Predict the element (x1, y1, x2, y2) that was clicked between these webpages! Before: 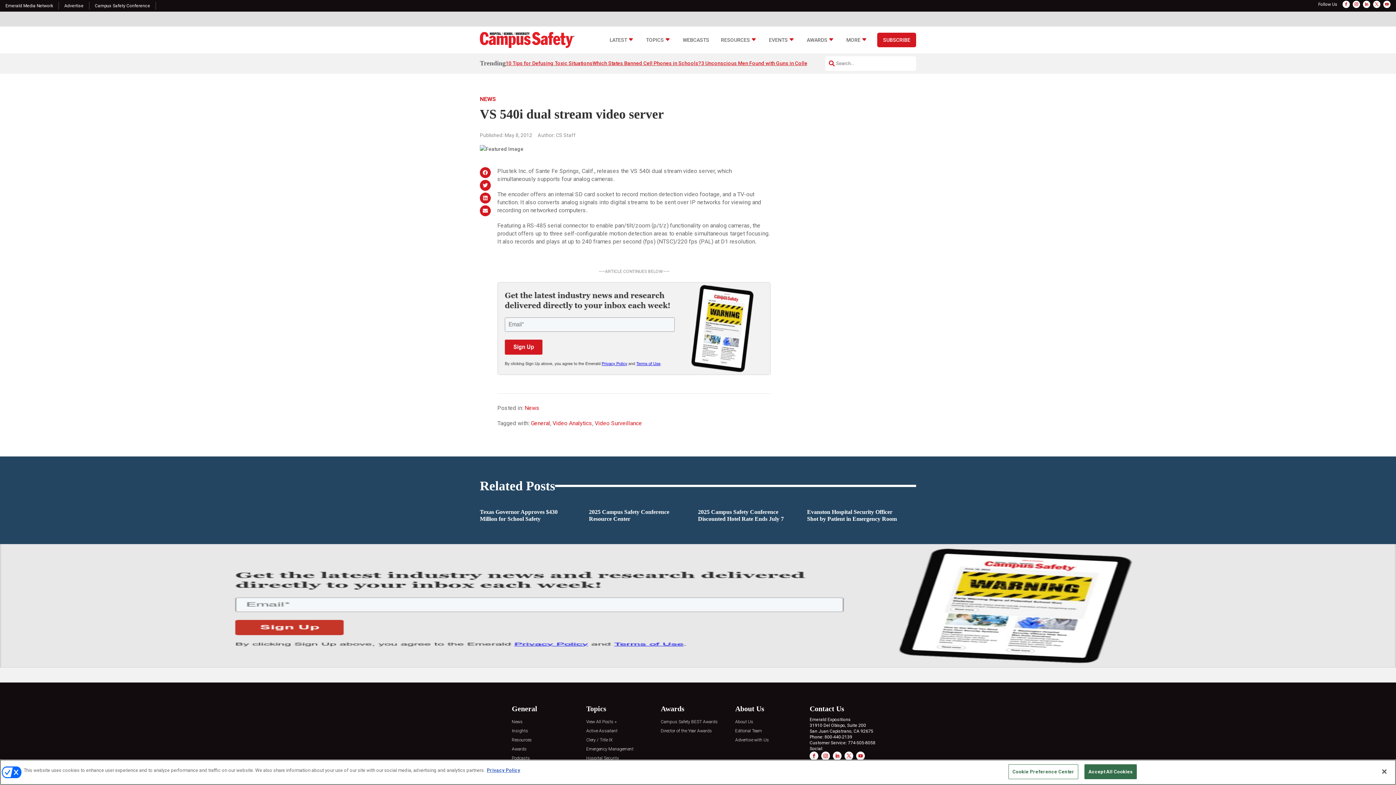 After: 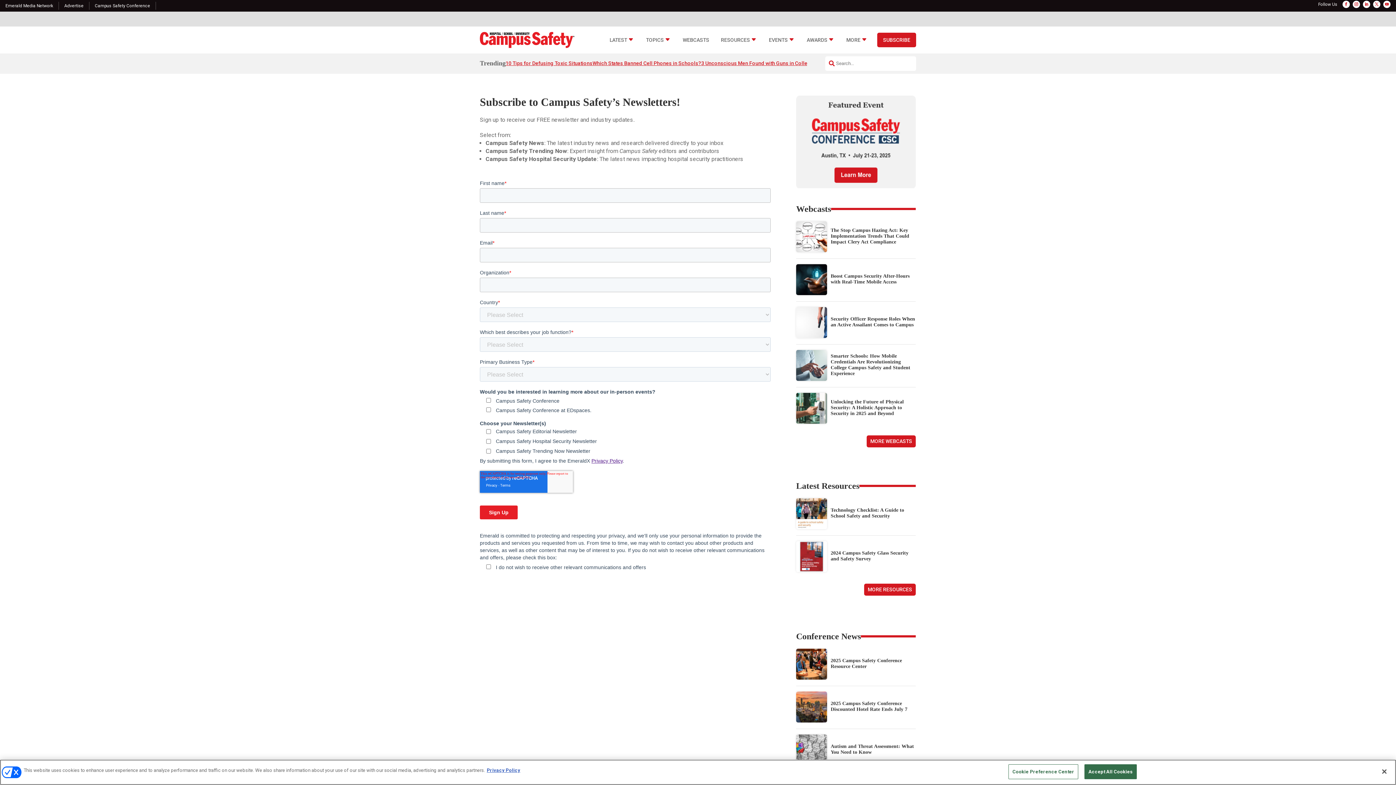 Action: label: SUBSCRIBE bbox: (883, 34, 910, 45)